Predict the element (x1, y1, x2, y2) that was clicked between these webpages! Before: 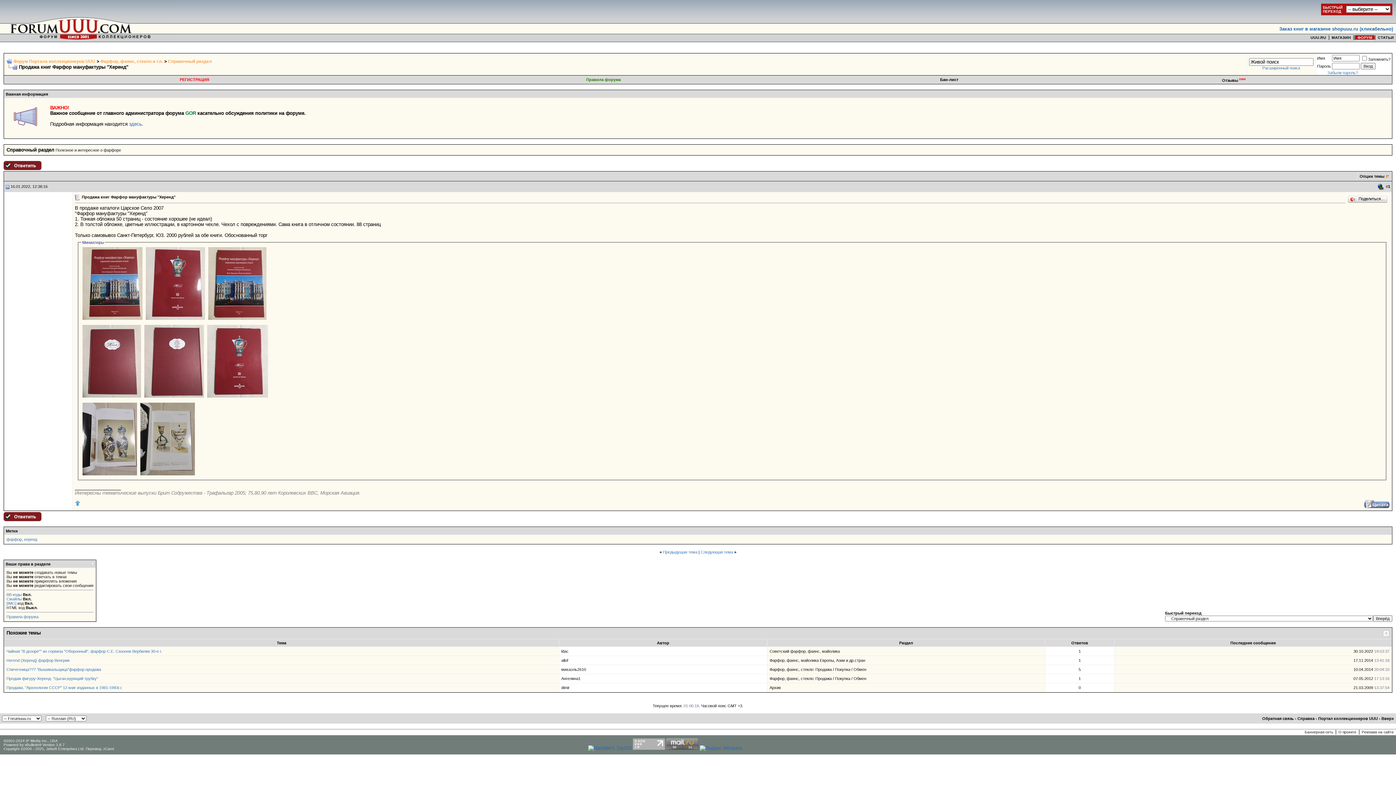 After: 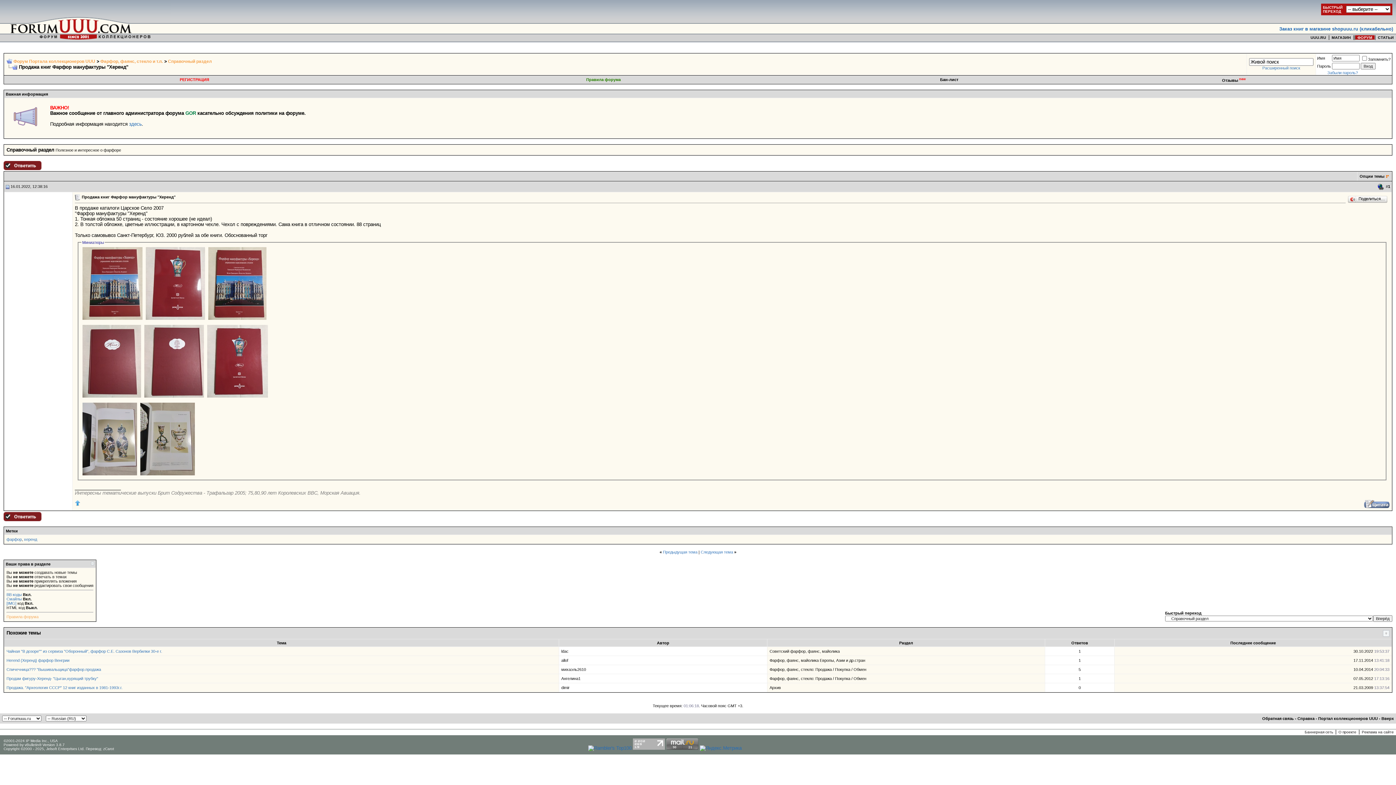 Action: bbox: (6, 614, 38, 619) label: Правила форума